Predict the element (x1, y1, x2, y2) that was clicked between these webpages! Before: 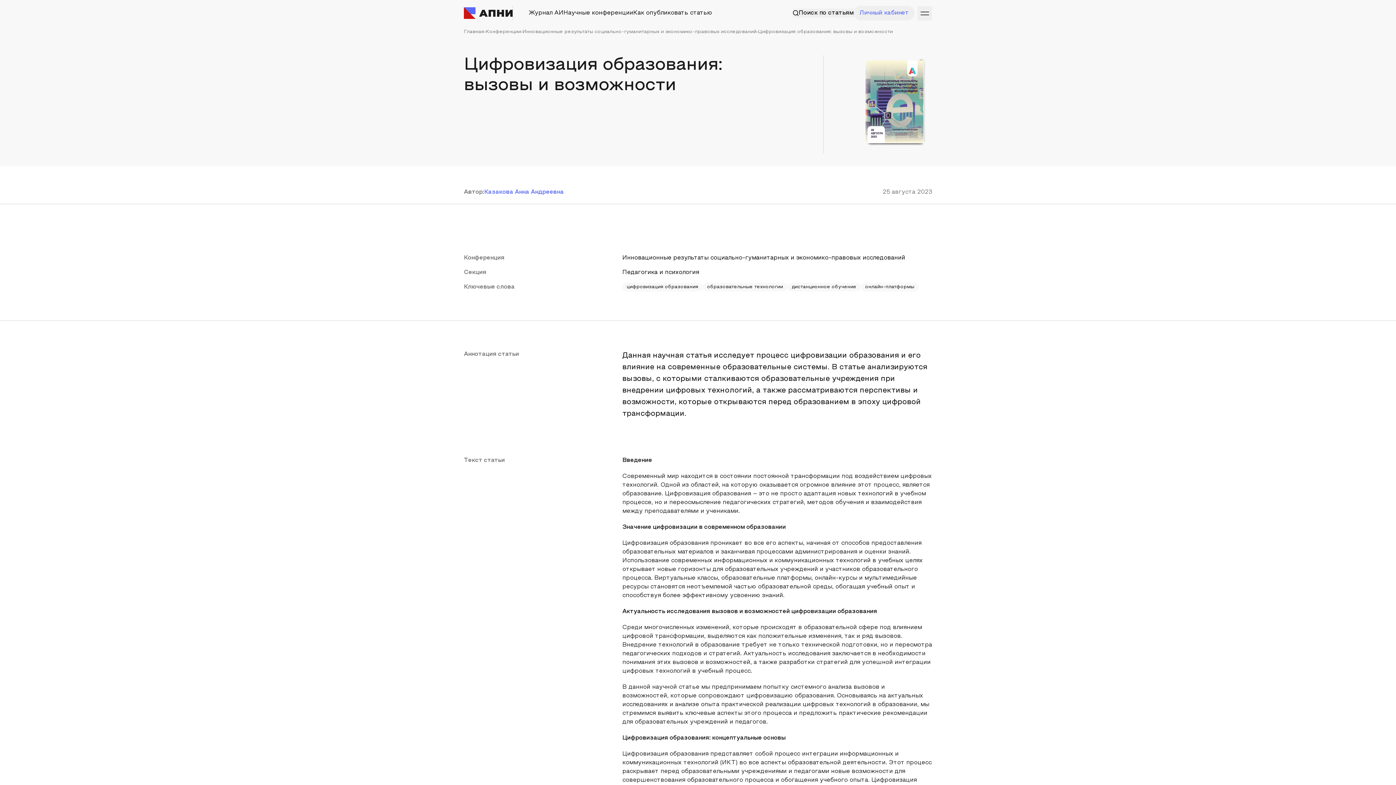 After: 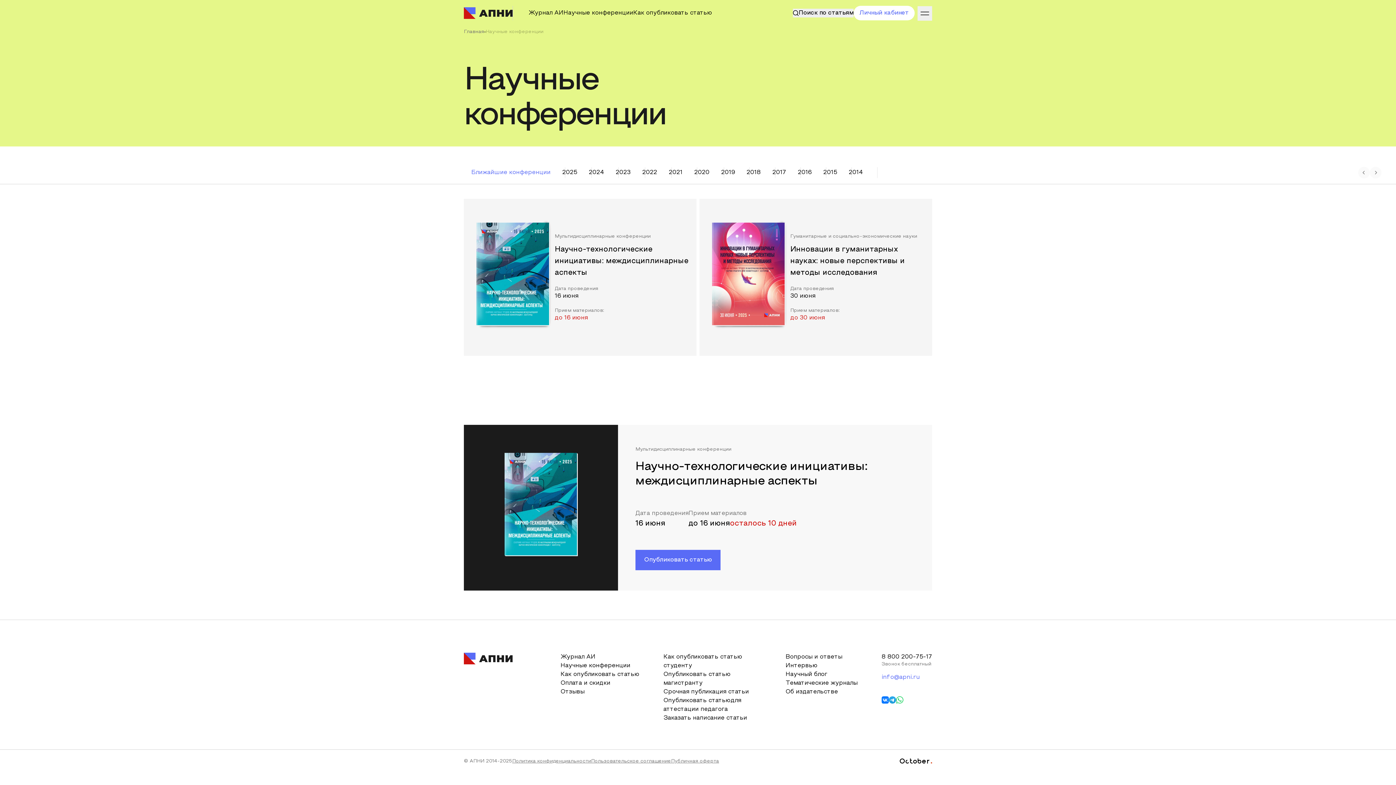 Action: label: Конференции bbox: (485, 29, 521, 34)